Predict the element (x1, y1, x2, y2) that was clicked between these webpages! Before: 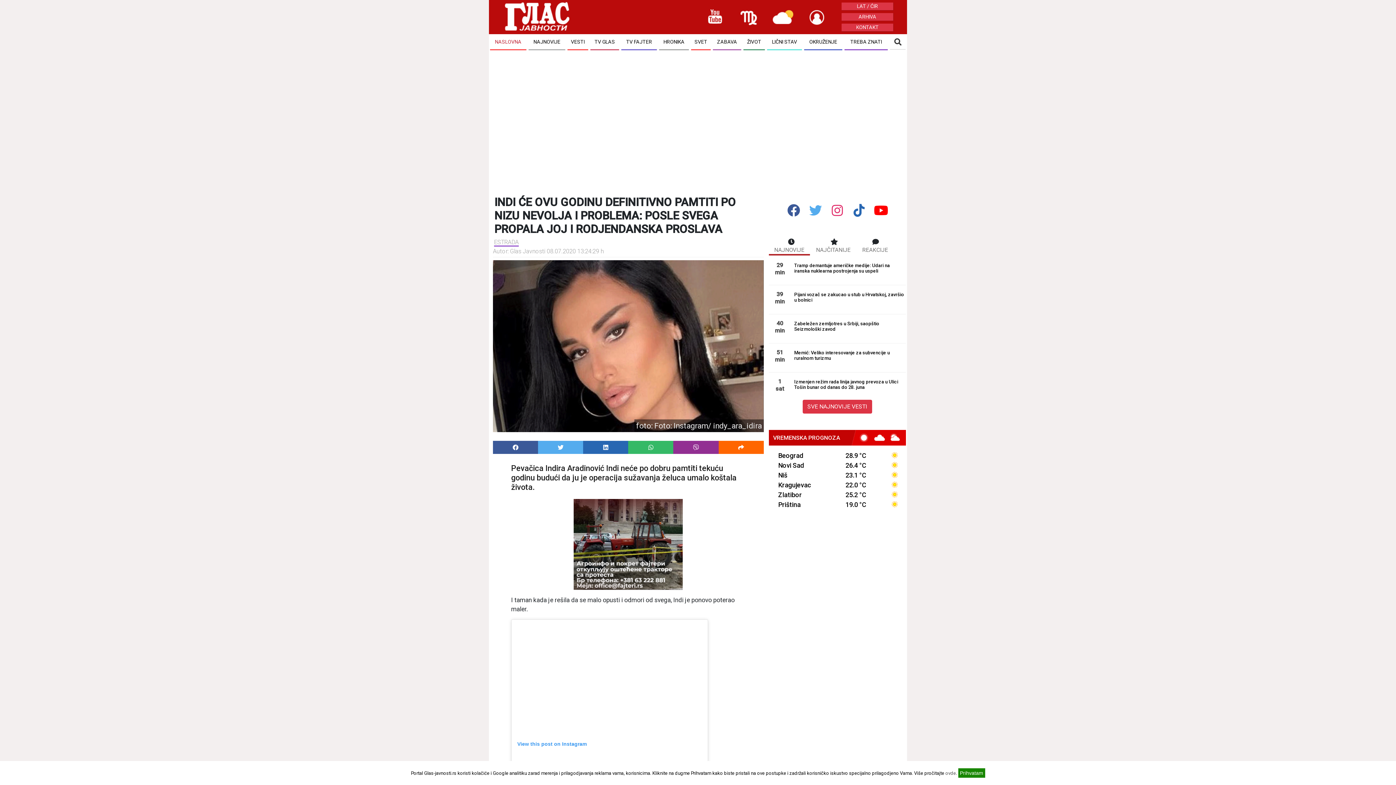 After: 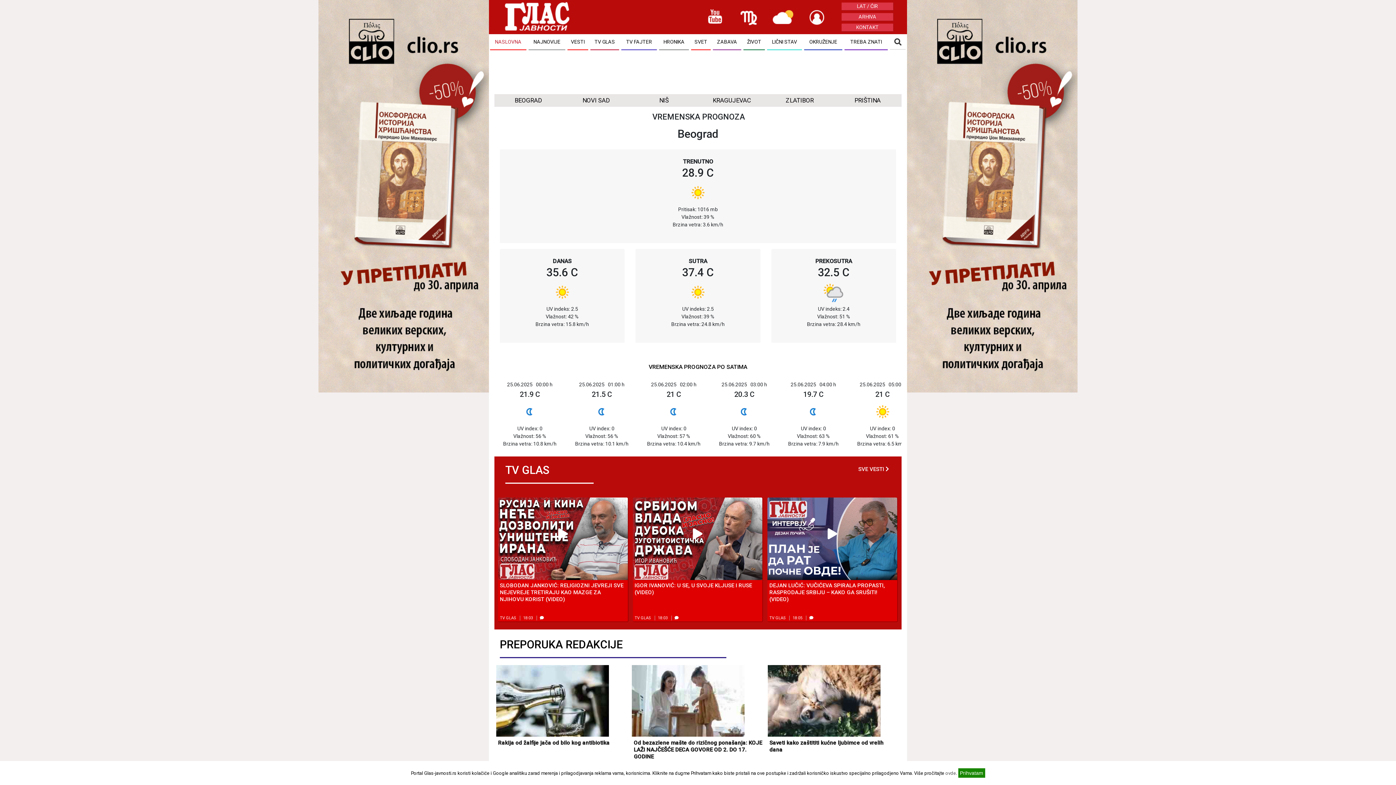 Action: label: Priština bbox: (776, 502, 802, 508)